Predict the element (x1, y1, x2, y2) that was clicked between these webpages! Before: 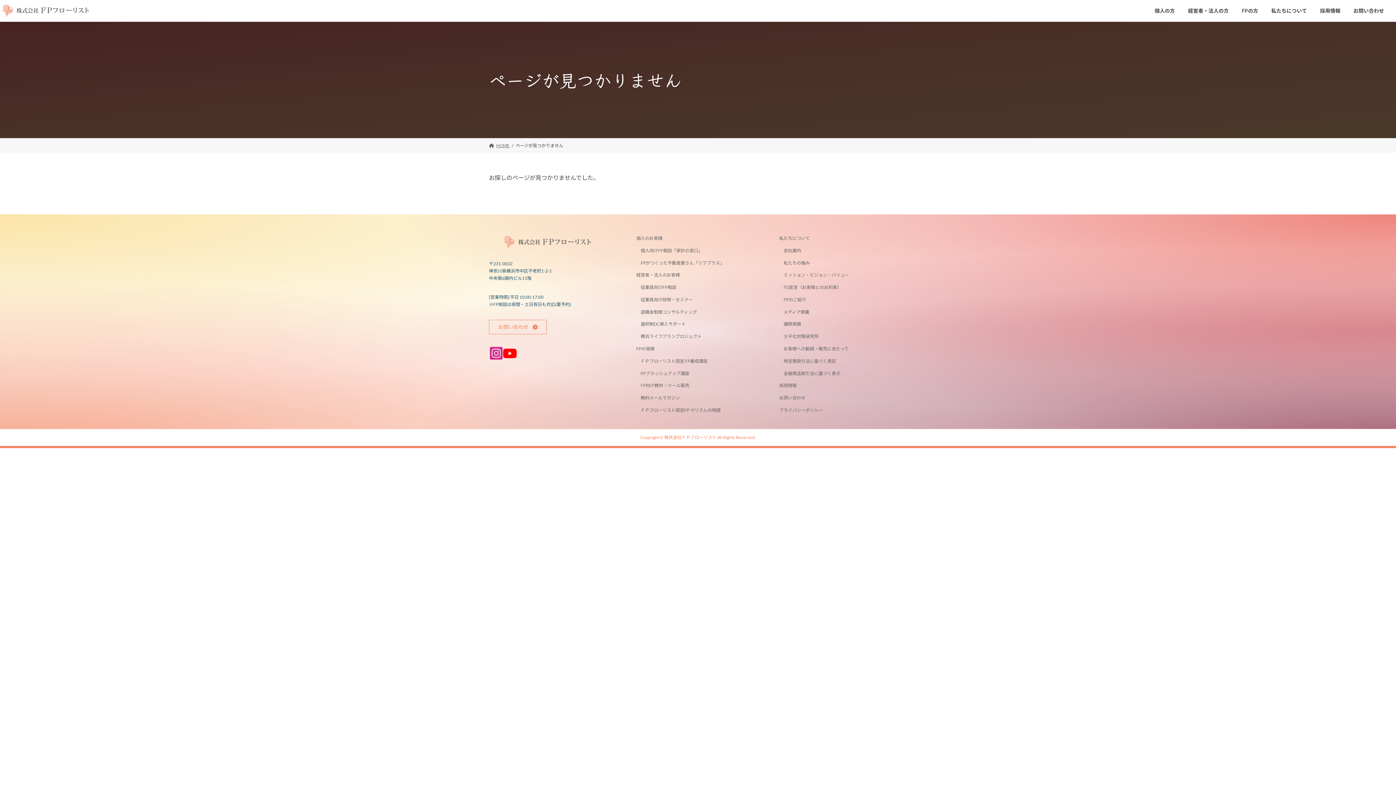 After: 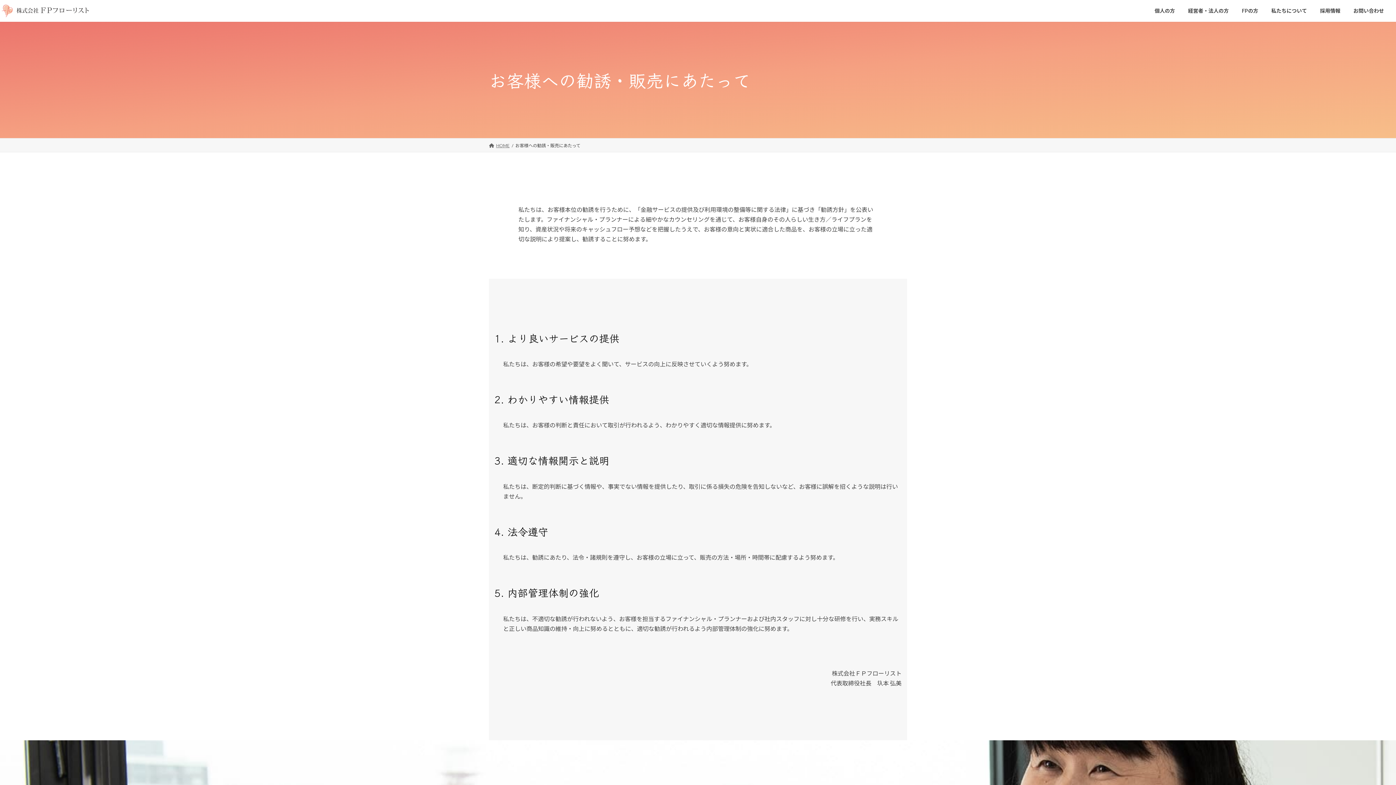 Action: bbox: (775, 342, 907, 354) label: お客様への勧誘・販売にあたって